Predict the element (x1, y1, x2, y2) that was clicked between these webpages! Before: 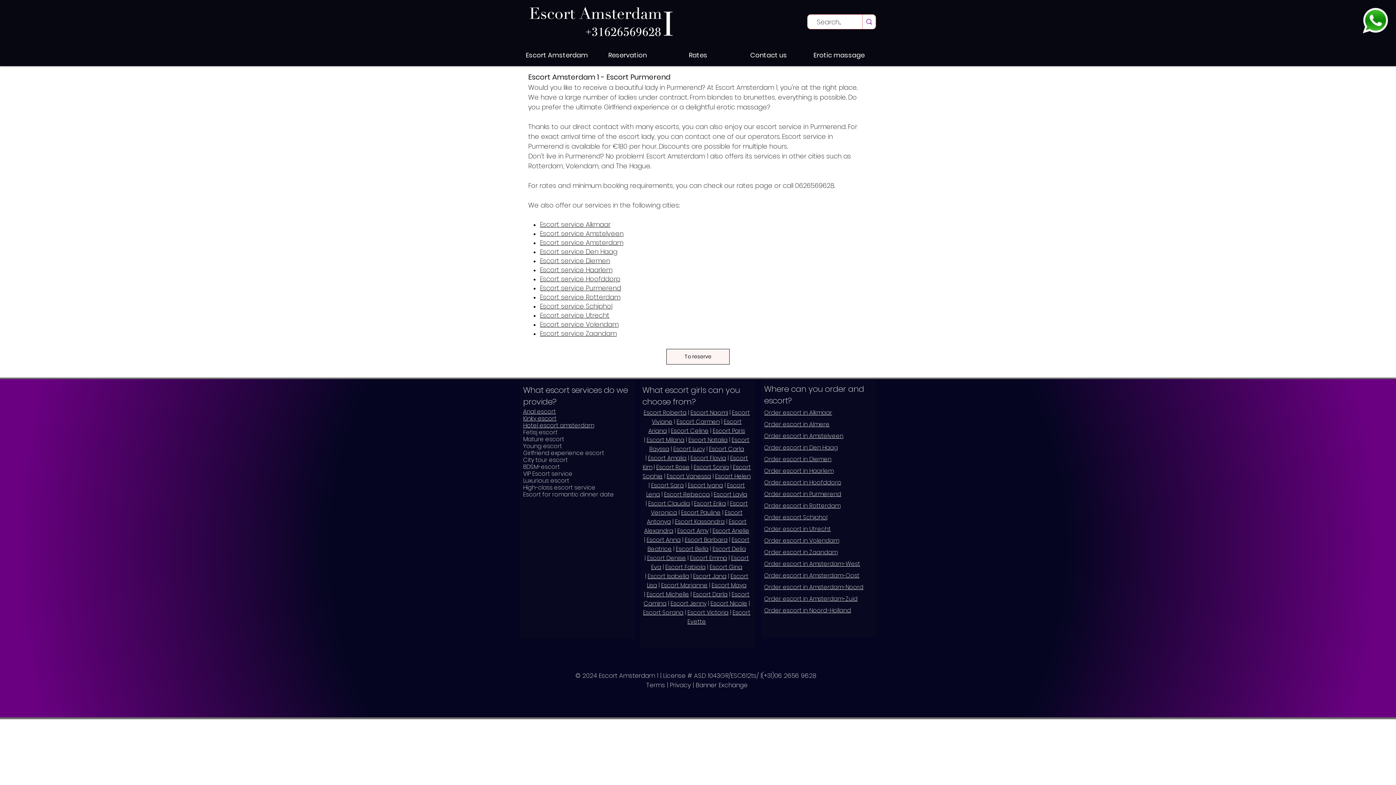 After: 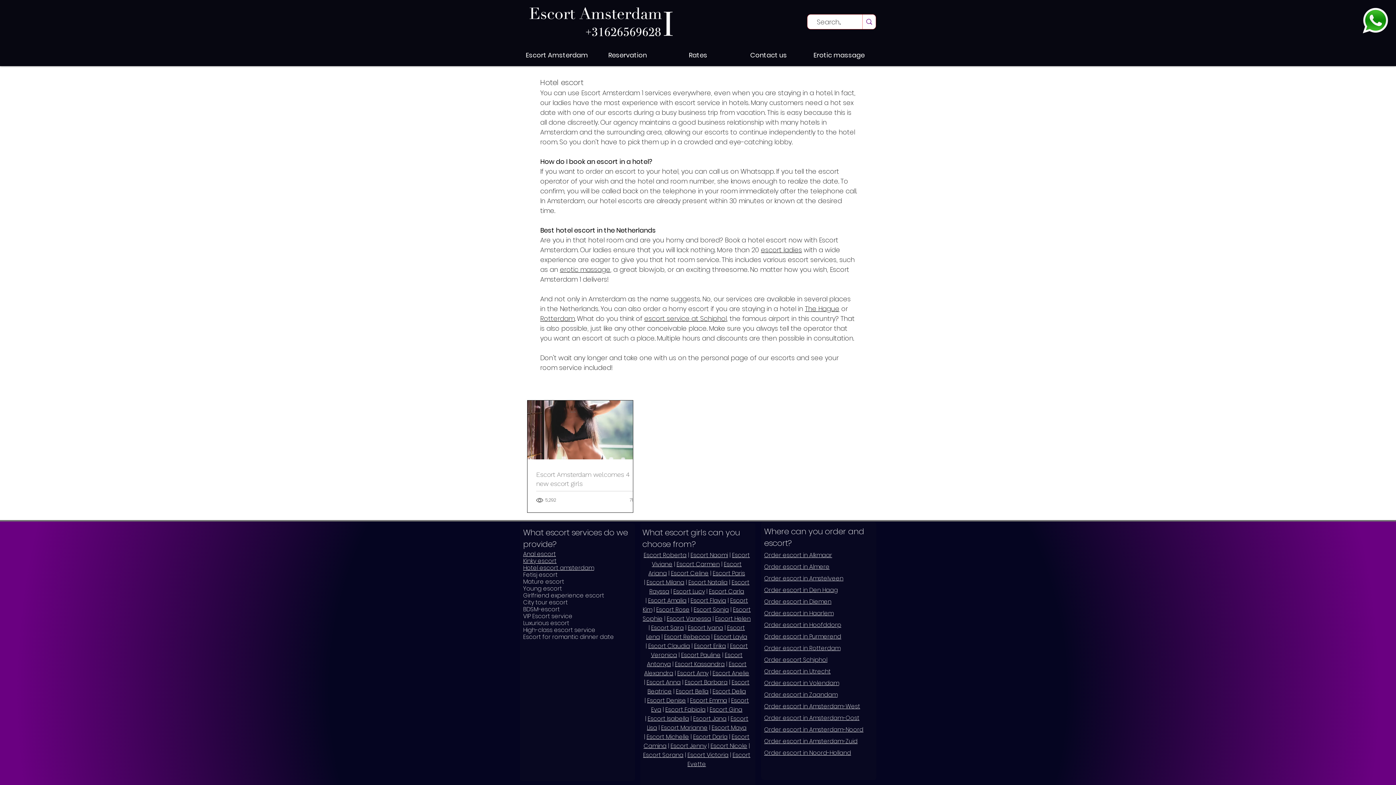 Action: label: Hotel escort amsterdam bbox: (523, 421, 594, 429)